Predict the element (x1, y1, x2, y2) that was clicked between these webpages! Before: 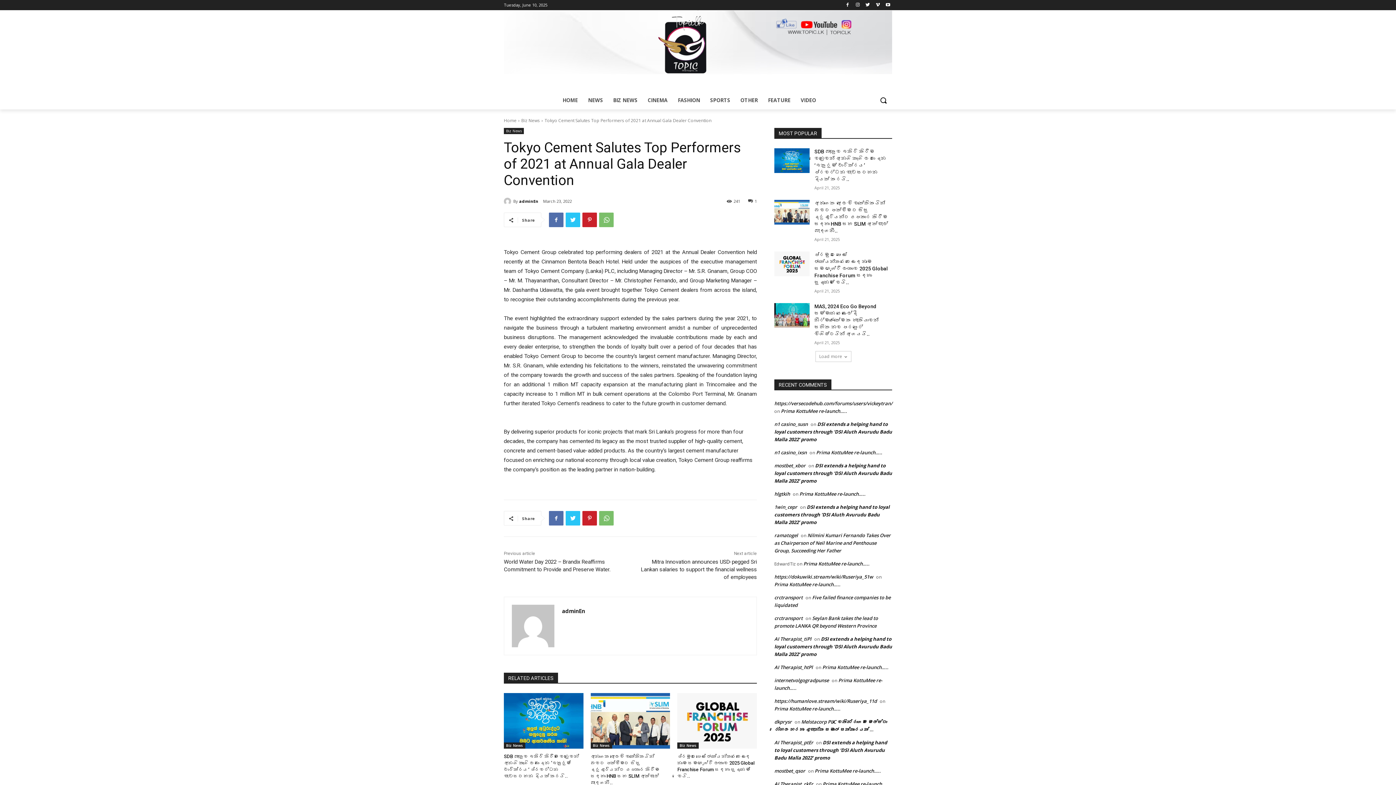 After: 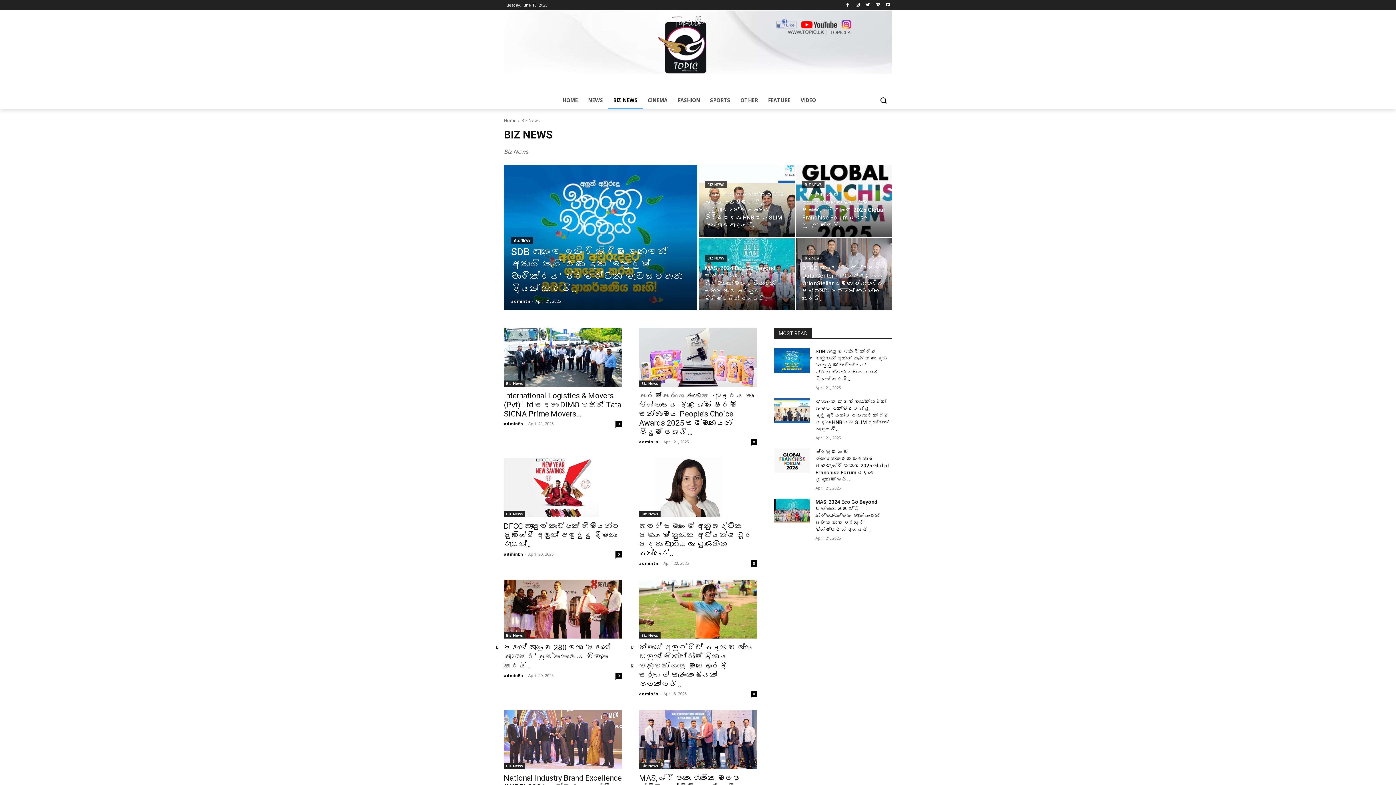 Action: bbox: (504, 742, 525, 749) label: Biz News